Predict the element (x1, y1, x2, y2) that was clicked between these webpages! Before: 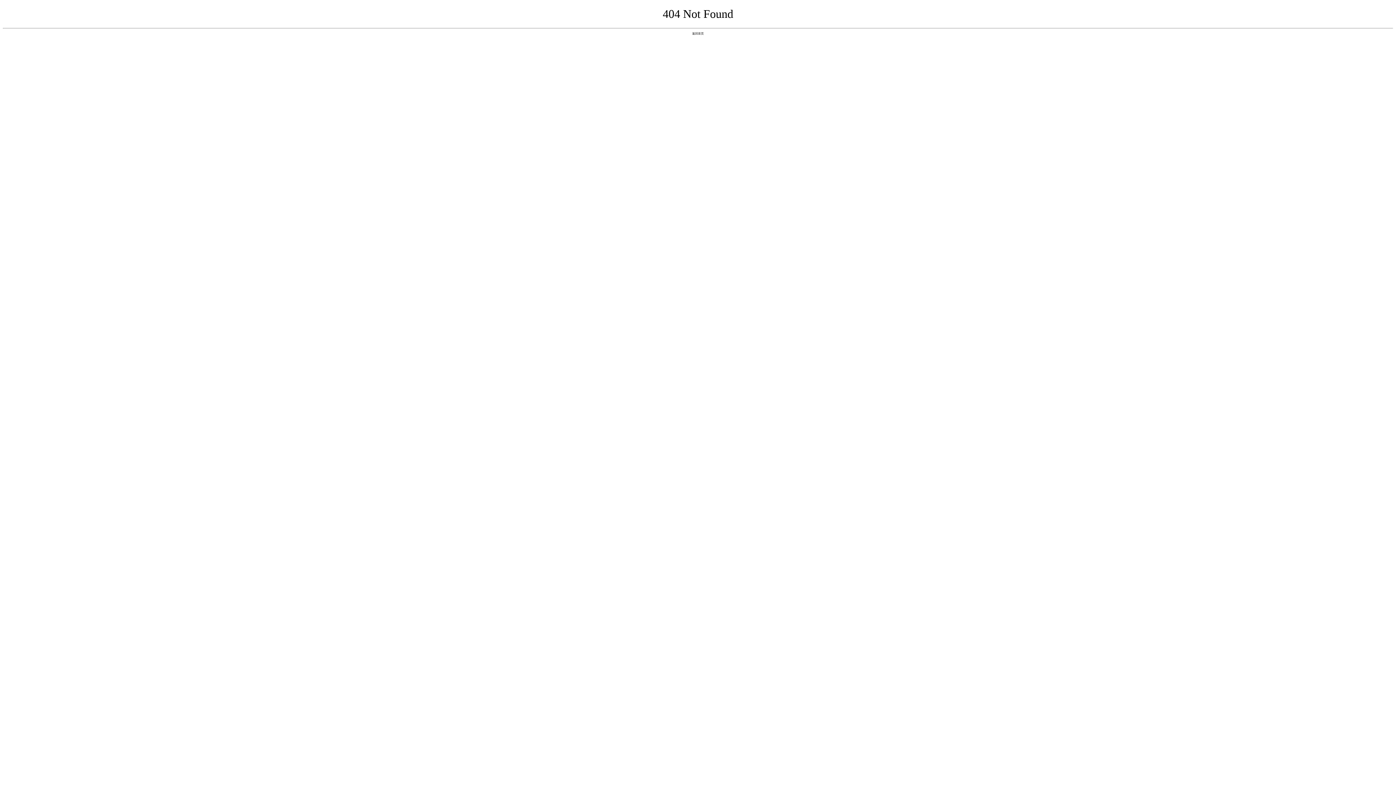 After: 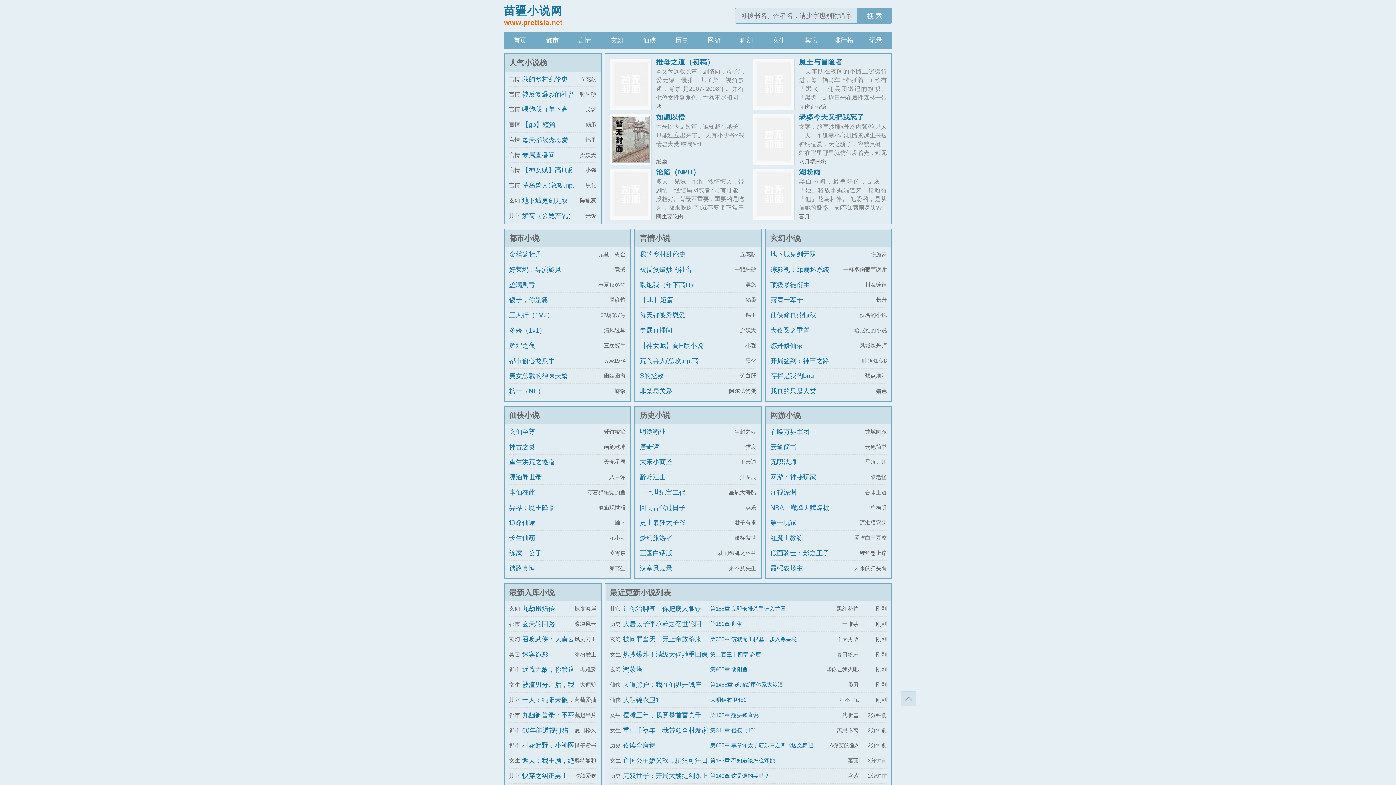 Action: label: 返回首页 bbox: (692, 31, 704, 35)